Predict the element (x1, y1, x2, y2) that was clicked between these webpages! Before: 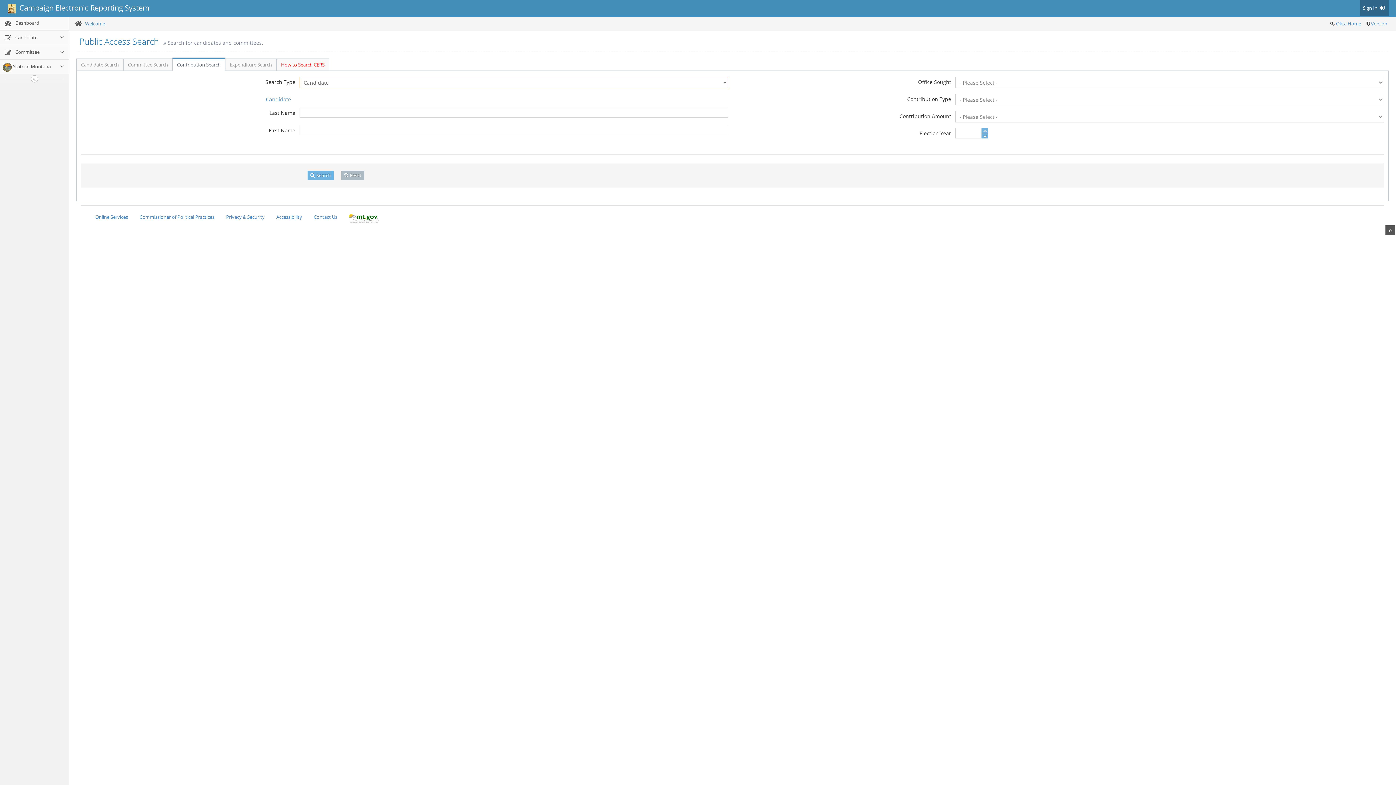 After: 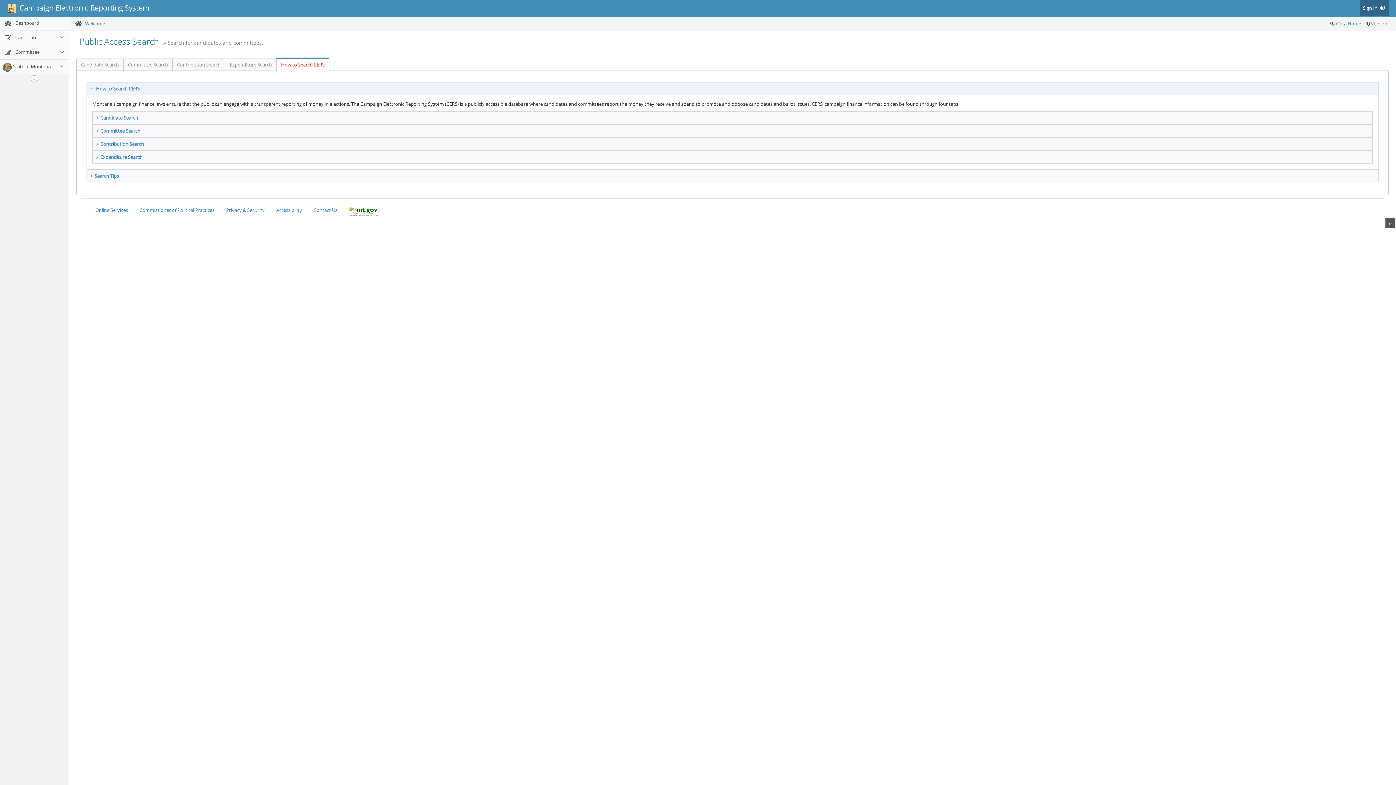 Action: bbox: (276, 58, 329, 70) label: How to Search CERS